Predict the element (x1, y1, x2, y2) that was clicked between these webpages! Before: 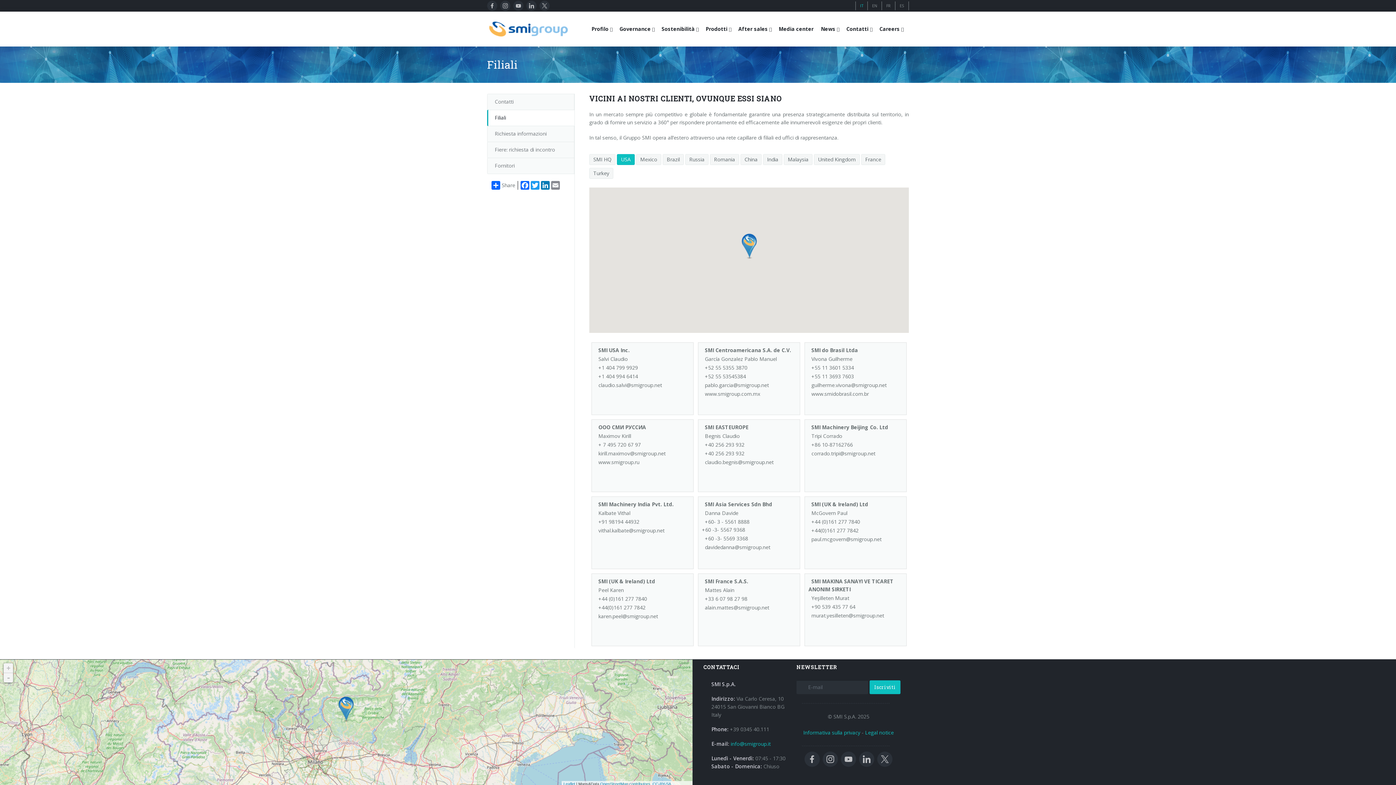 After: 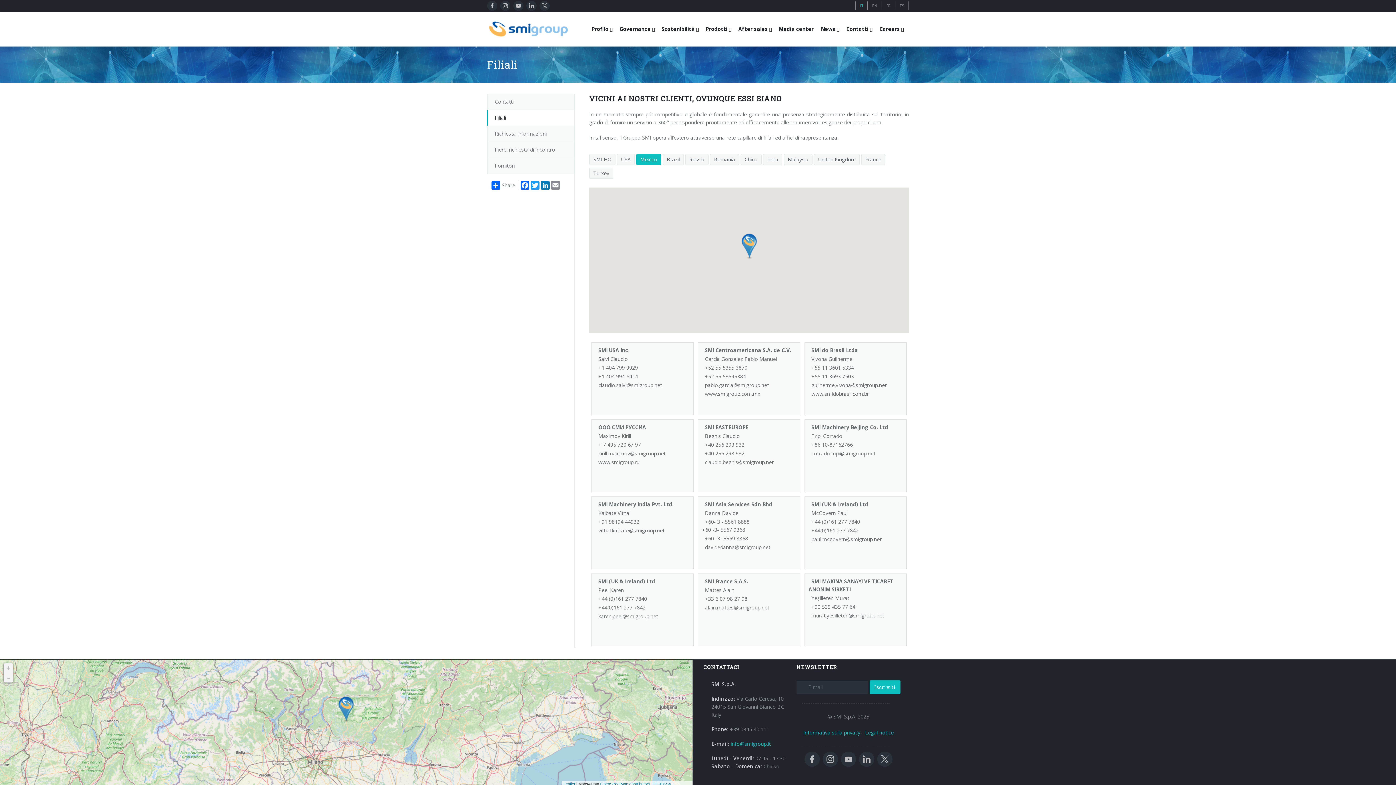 Action: label: Mexico bbox: (636, 154, 661, 165)